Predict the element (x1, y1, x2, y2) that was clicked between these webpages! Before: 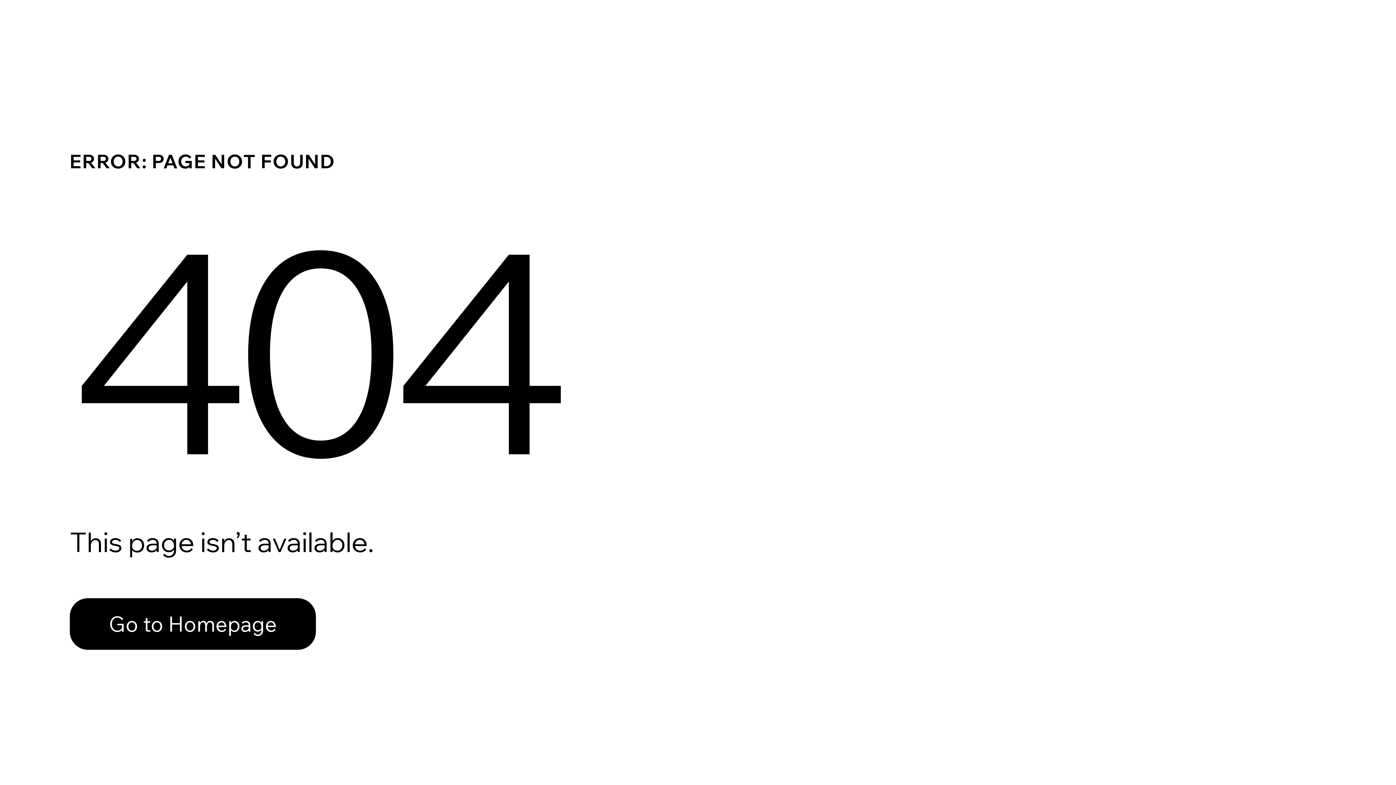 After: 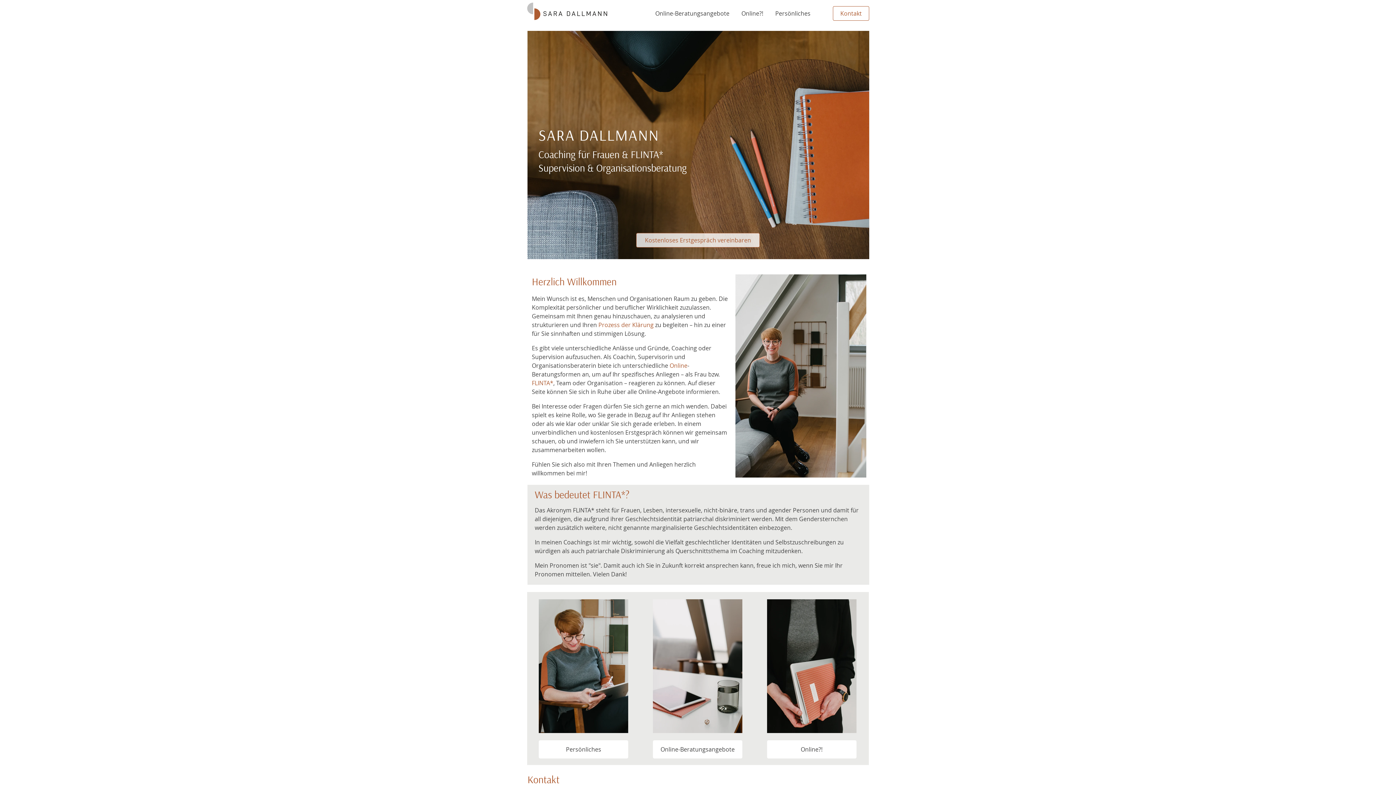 Action: bbox: (69, 582, 768, 659) label: Go to Homepage